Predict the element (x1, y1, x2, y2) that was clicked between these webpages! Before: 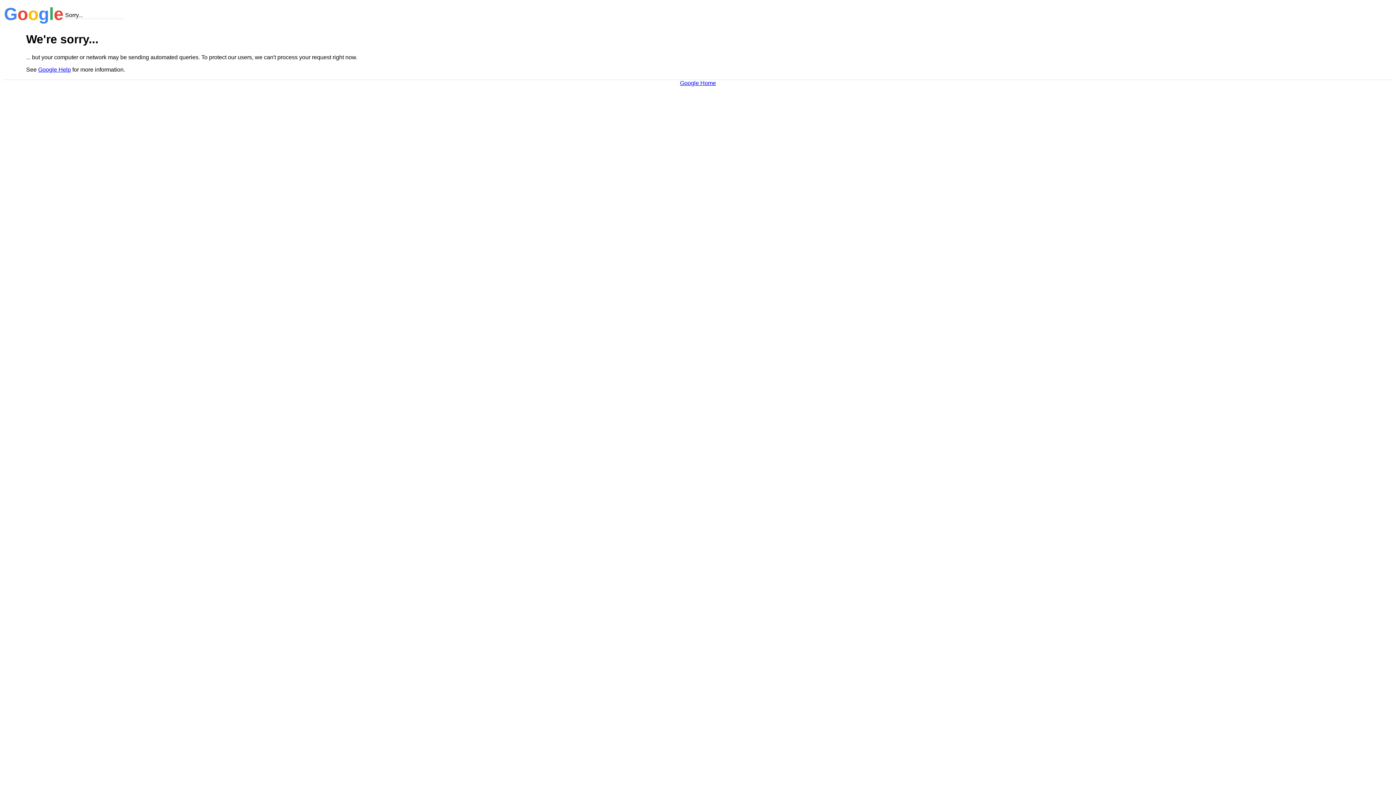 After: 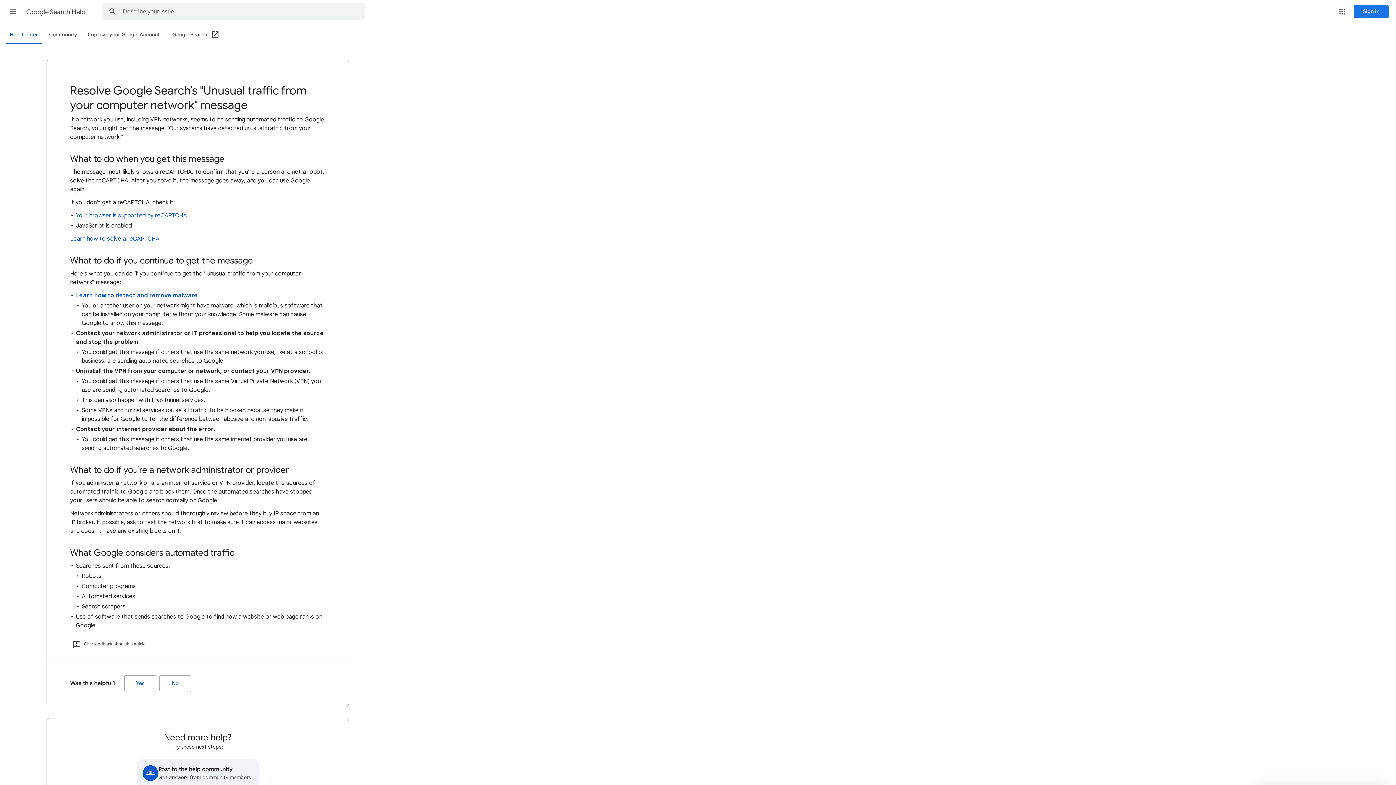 Action: label: Google Help bbox: (38, 66, 70, 72)